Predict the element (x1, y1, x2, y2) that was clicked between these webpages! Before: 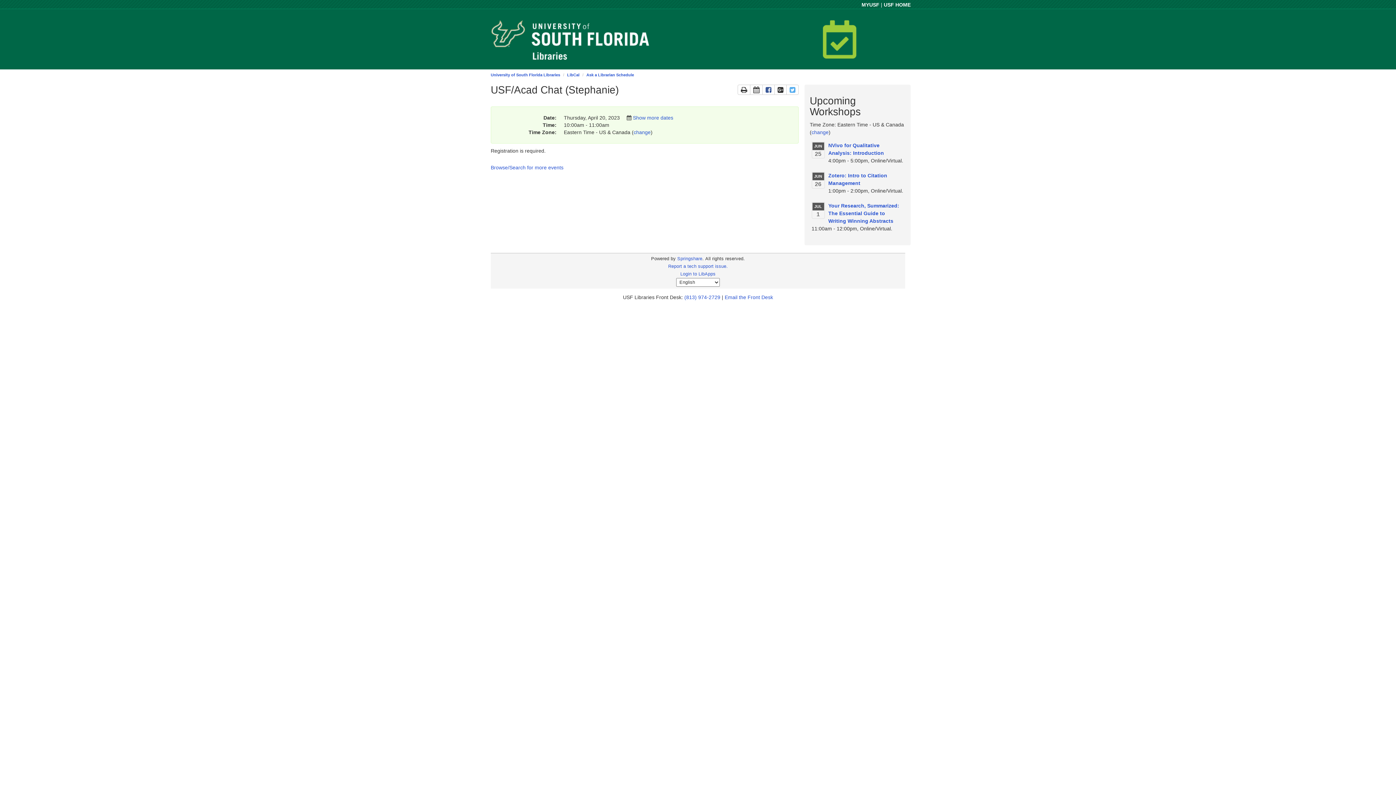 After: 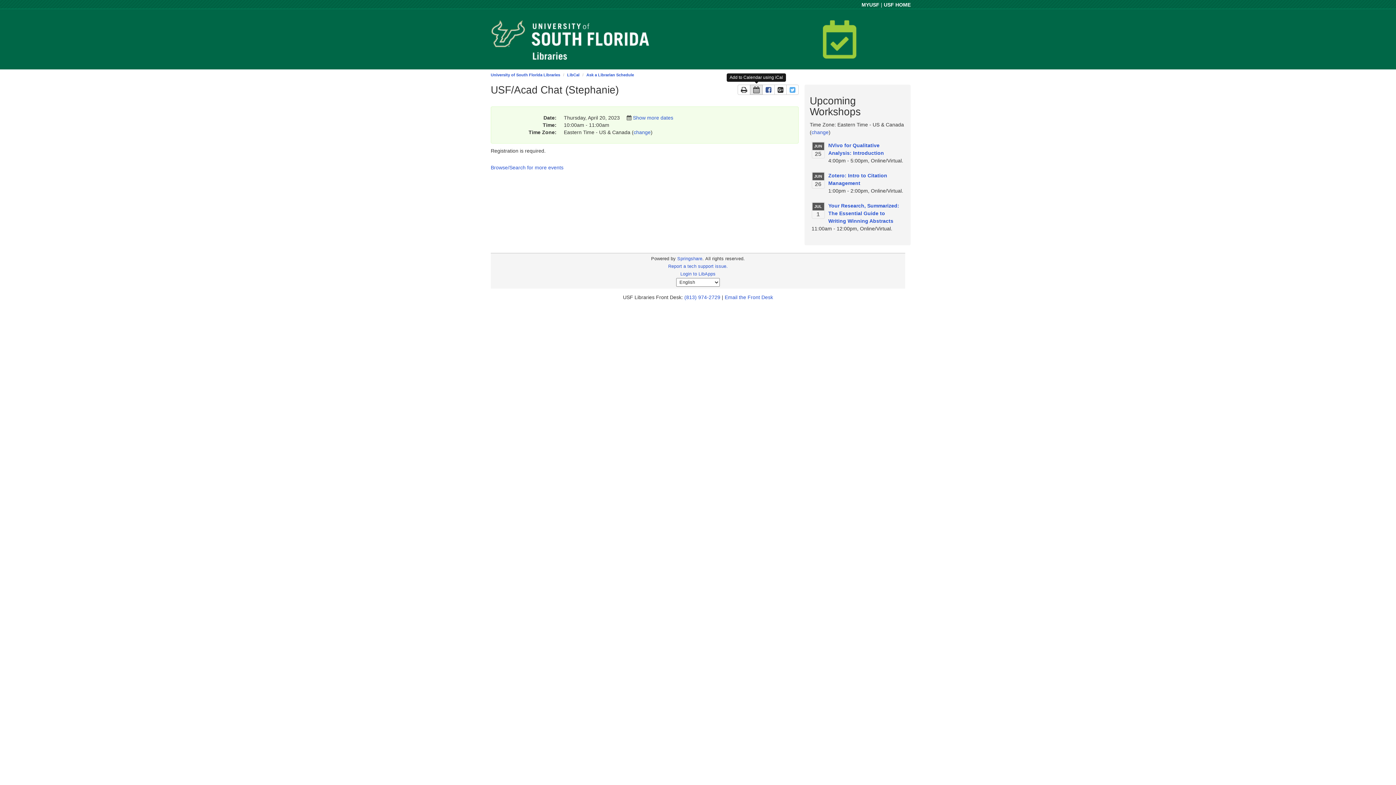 Action: label: Add to a Calendar using iCal bbox: (750, 84, 762, 94)